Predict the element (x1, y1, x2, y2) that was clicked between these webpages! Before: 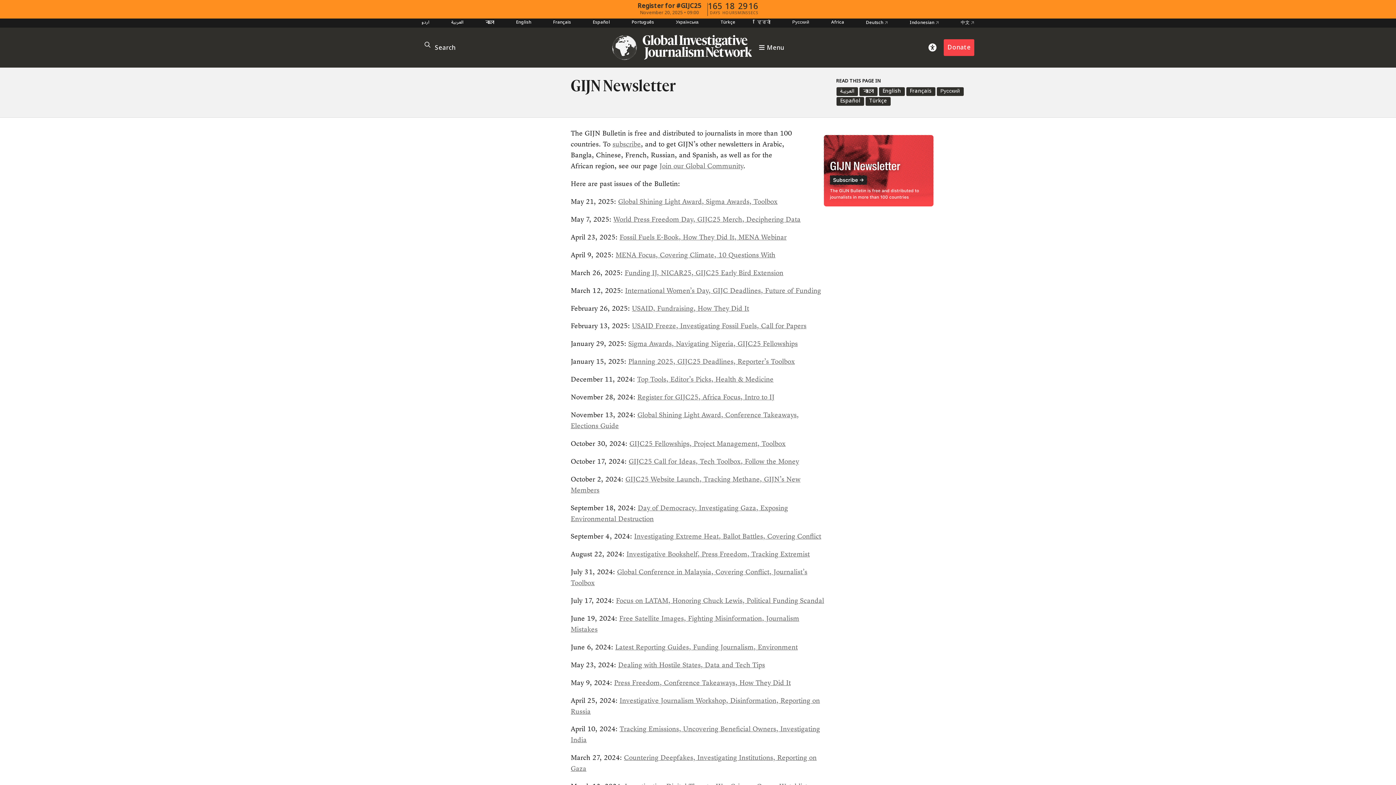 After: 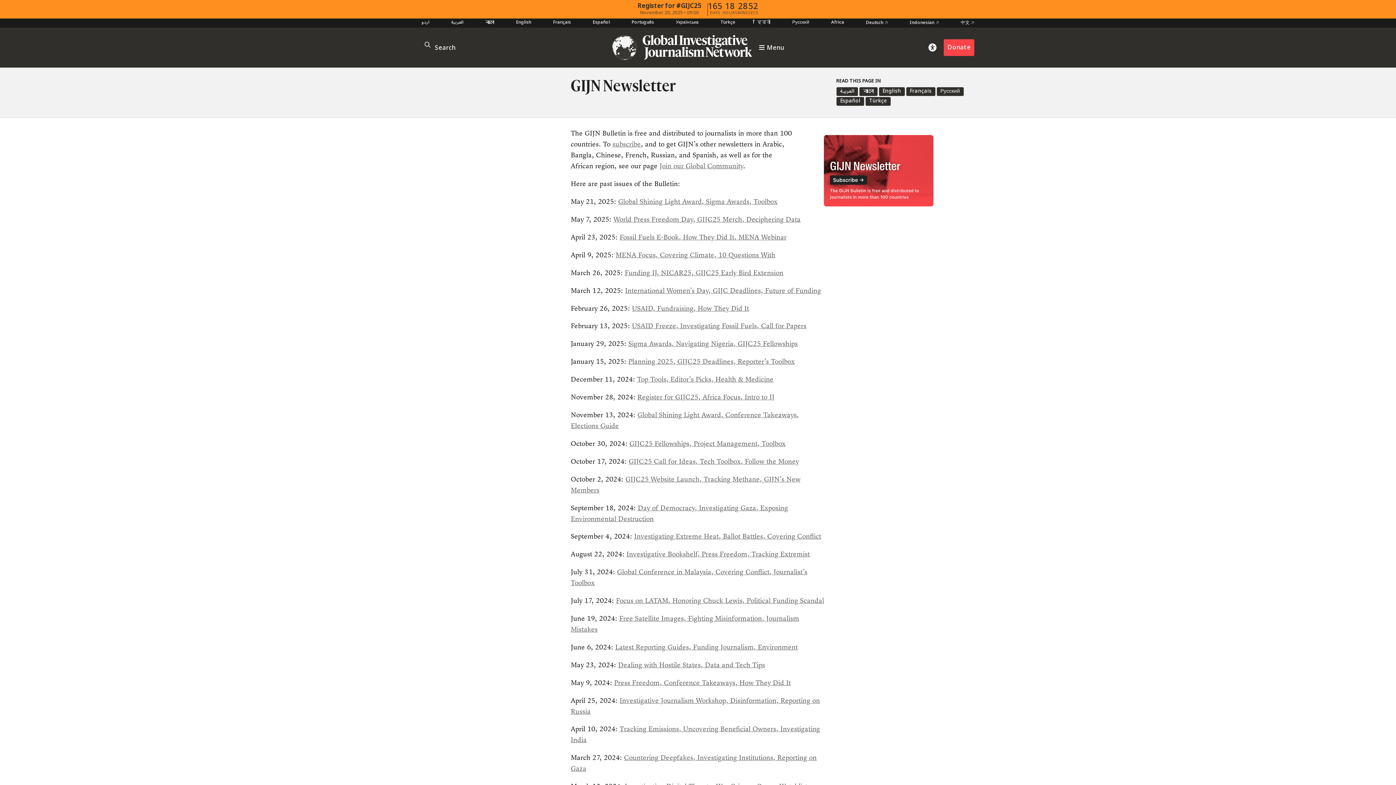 Action: label: Global Shining Light Award, Sigma Awards, Toolbox bbox: (618, 197, 777, 205)